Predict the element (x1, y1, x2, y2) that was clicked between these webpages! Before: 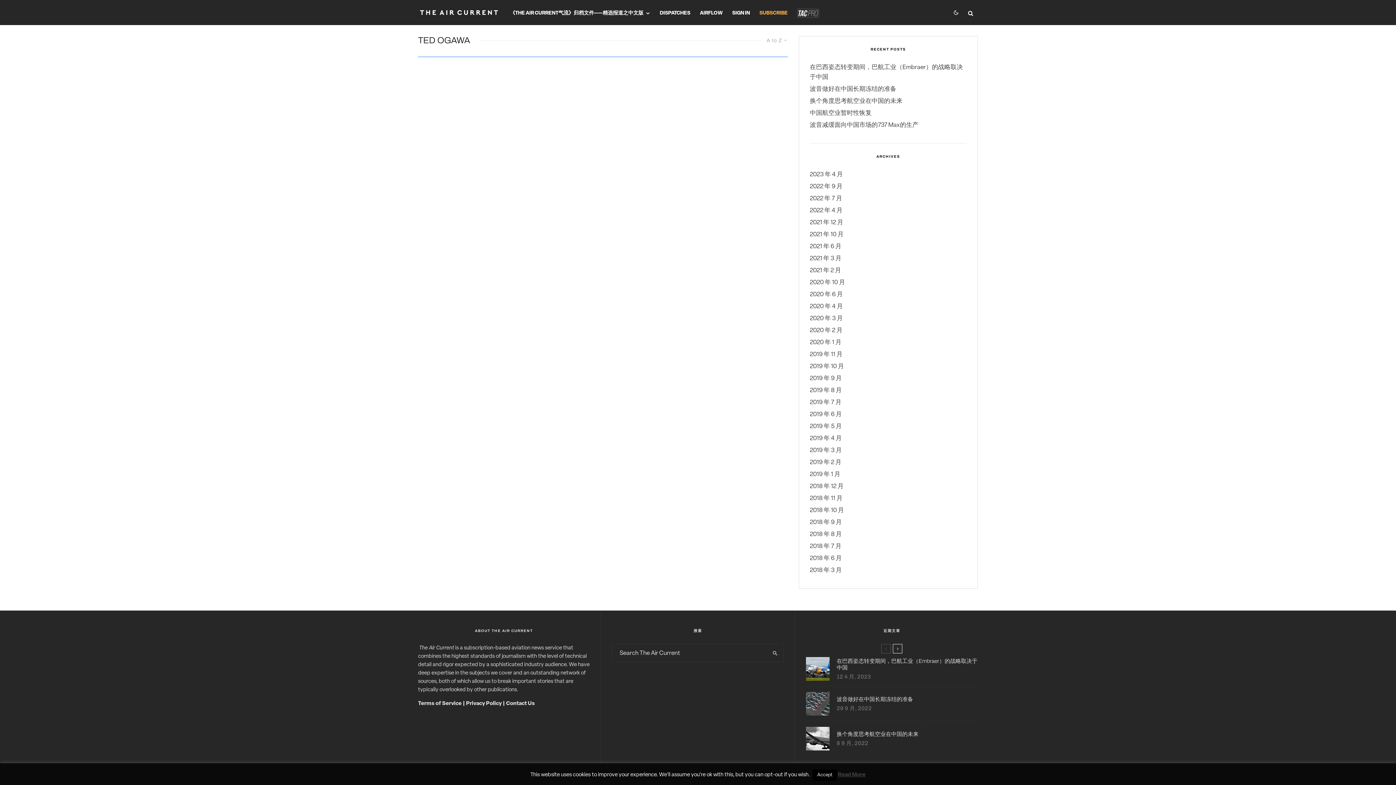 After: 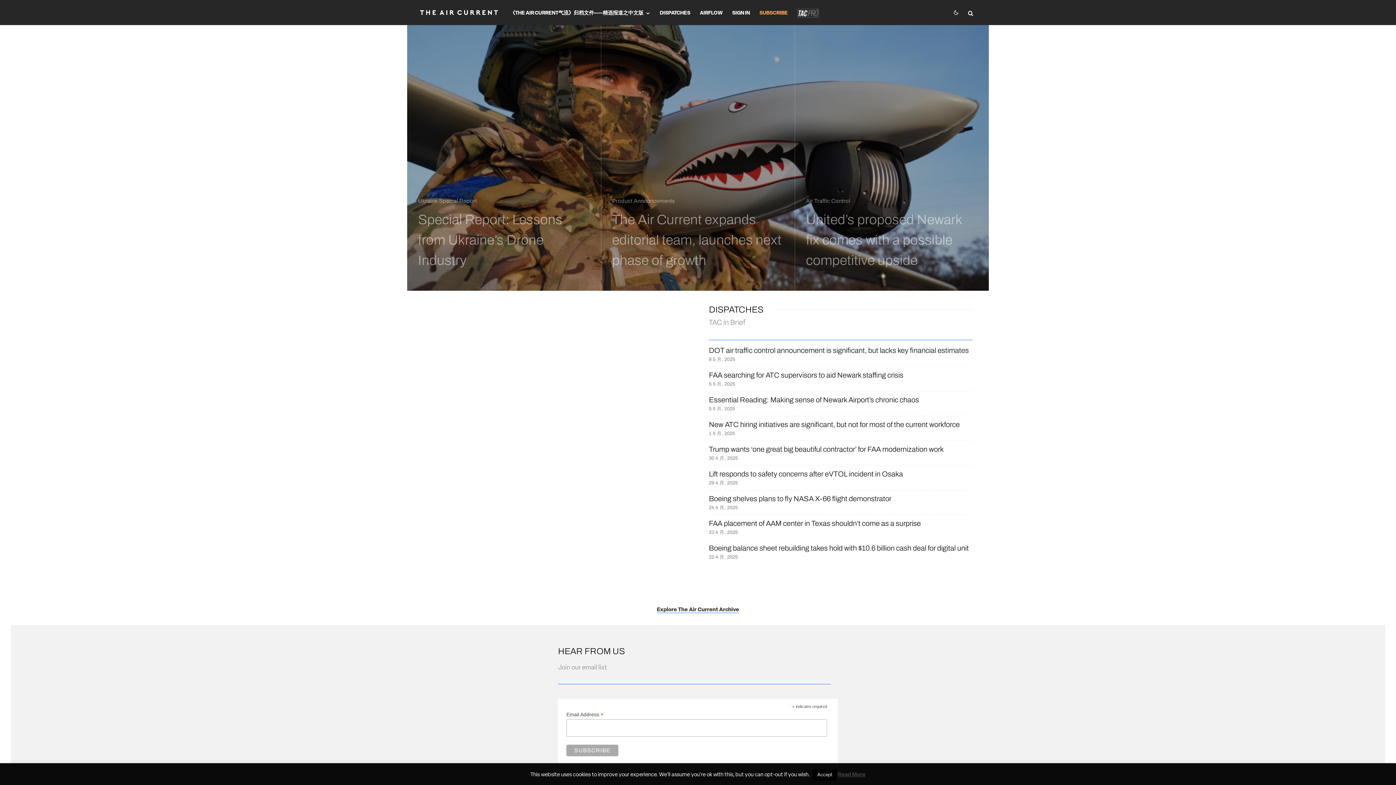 Action: bbox: (420, 10, 498, 14)